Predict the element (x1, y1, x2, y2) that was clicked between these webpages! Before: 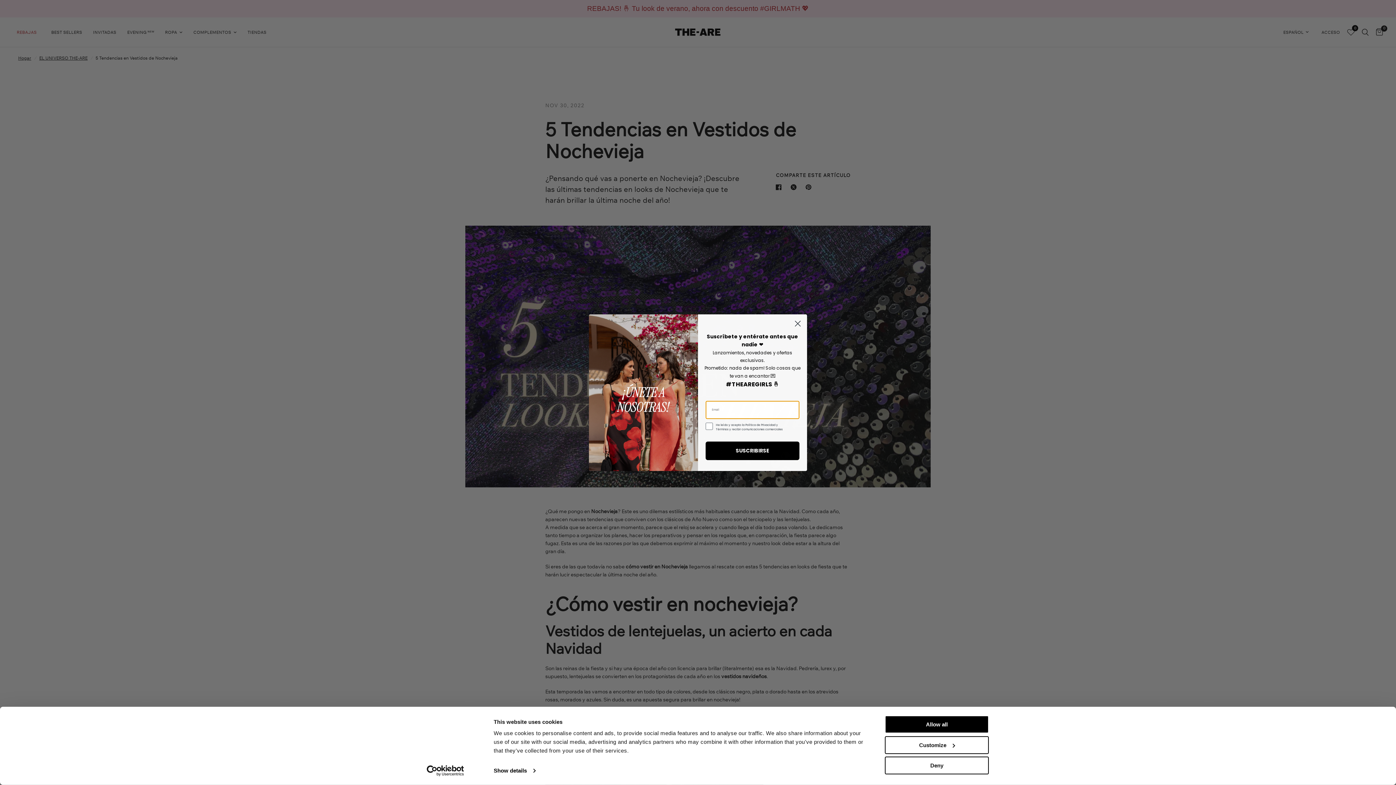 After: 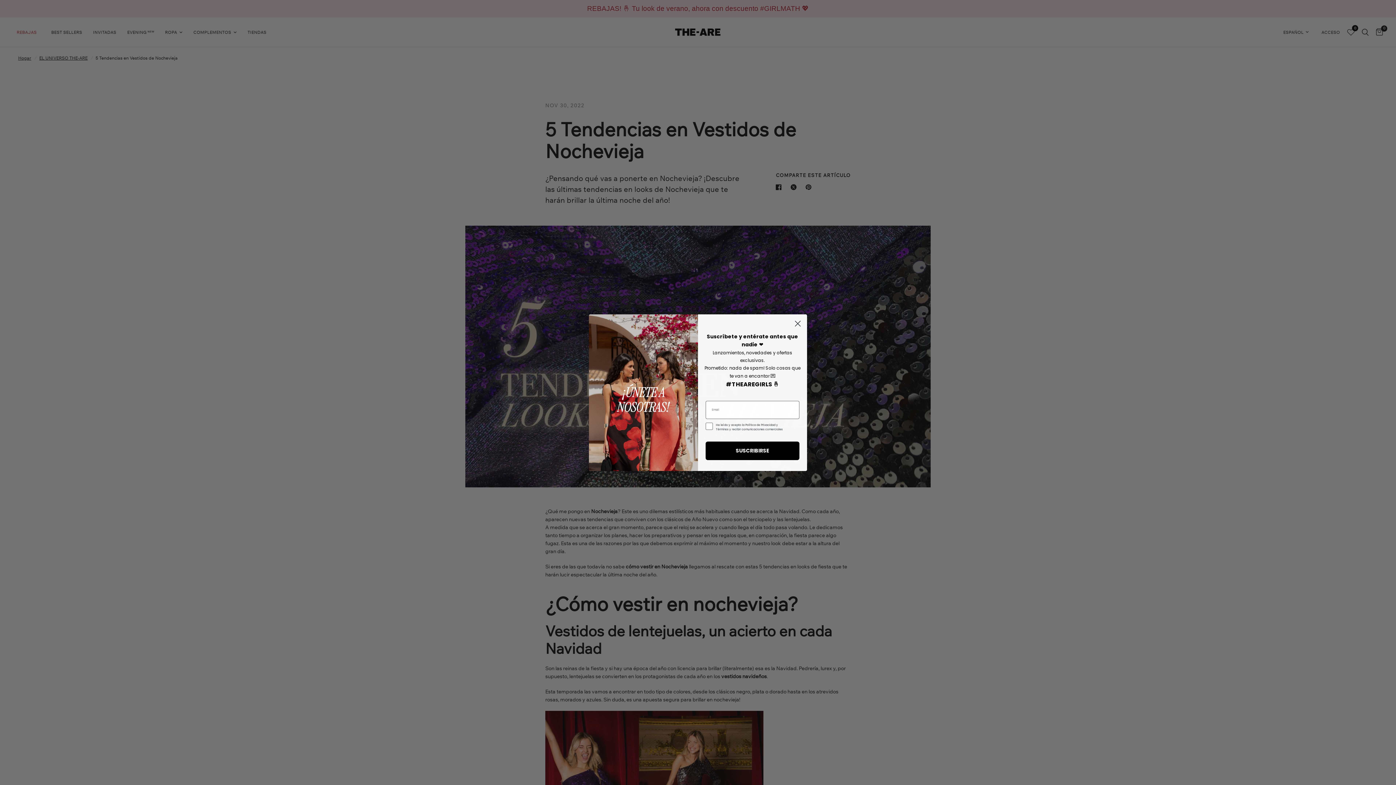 Action: label: Deny bbox: (885, 757, 989, 774)